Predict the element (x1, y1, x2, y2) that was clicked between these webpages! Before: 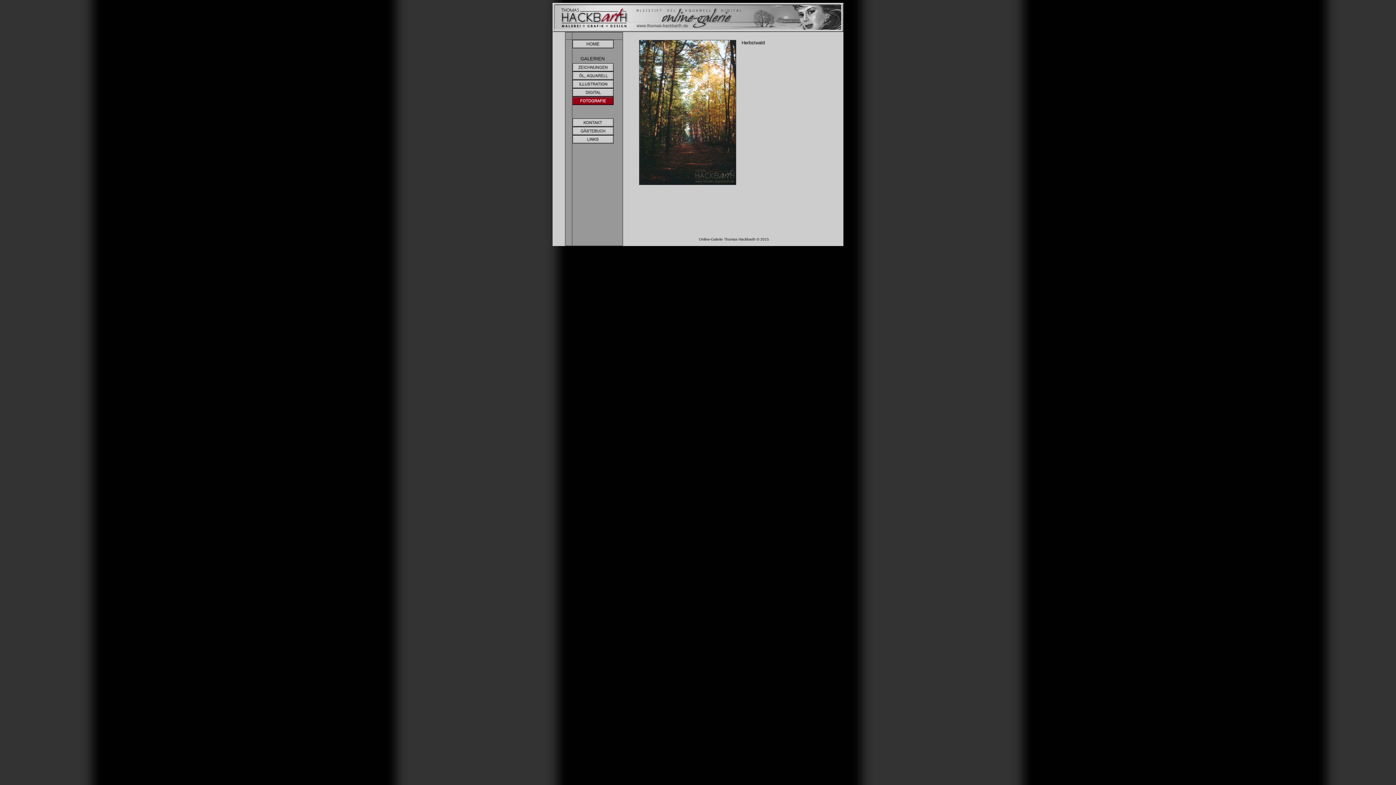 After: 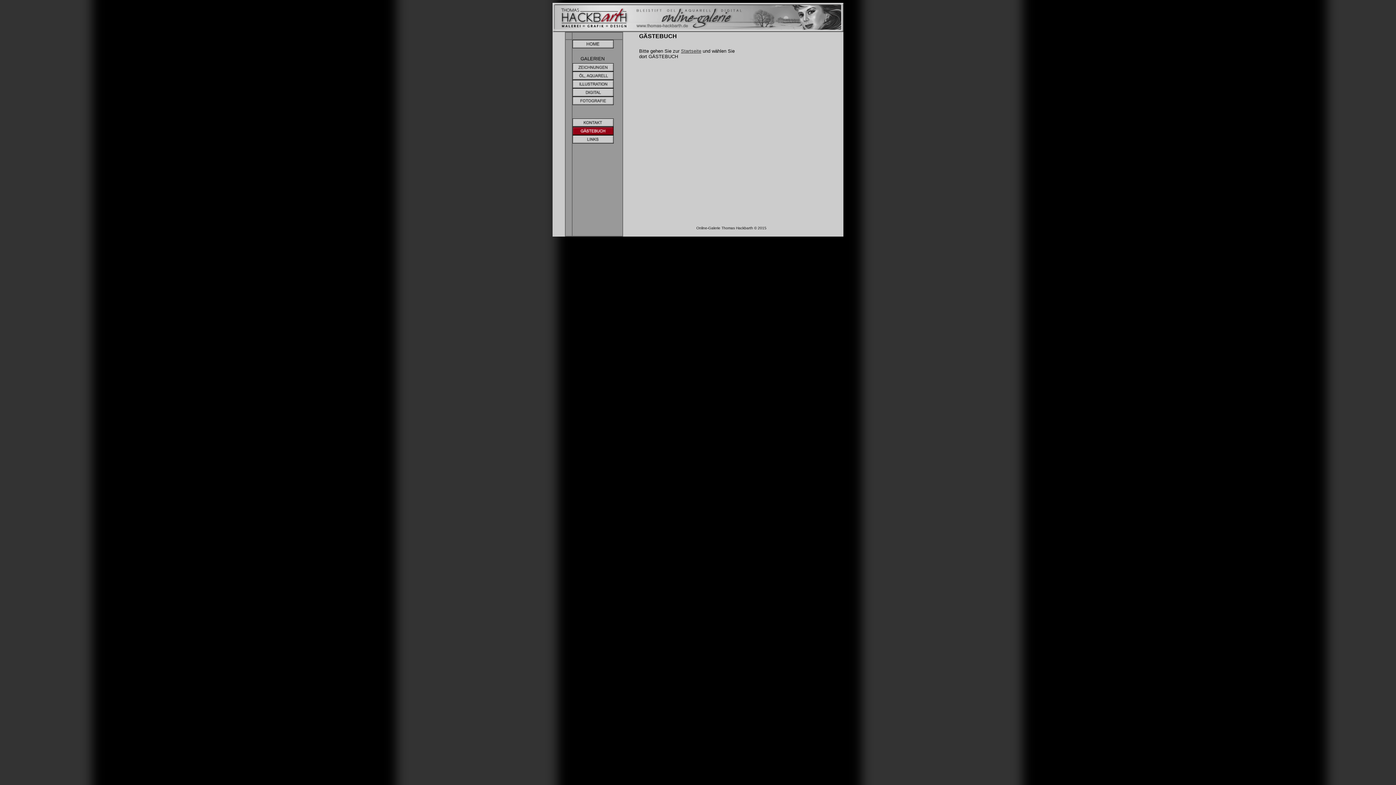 Action: bbox: (572, 130, 622, 136)